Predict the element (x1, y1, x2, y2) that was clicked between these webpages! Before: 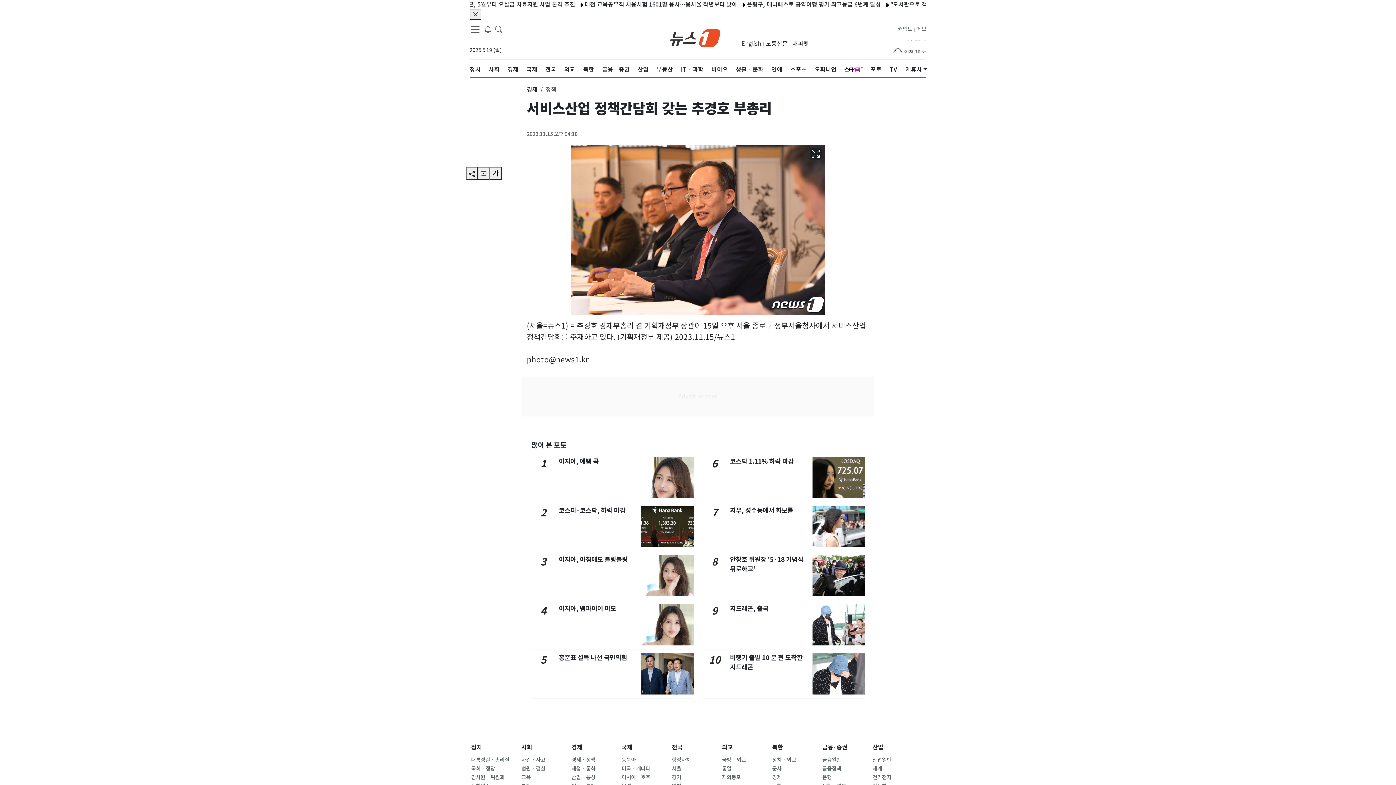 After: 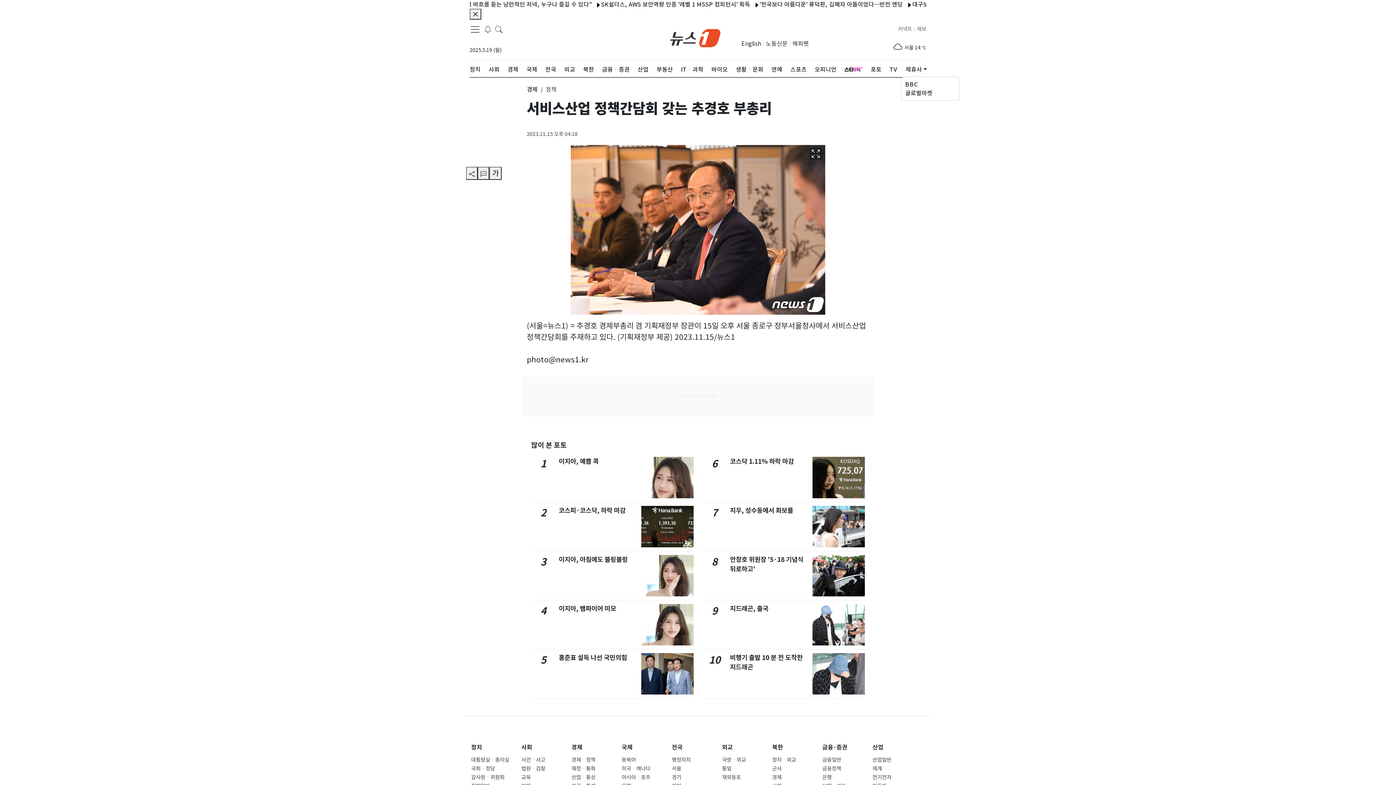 Action: label: 제휴사 bbox: (901, 62, 931, 76)